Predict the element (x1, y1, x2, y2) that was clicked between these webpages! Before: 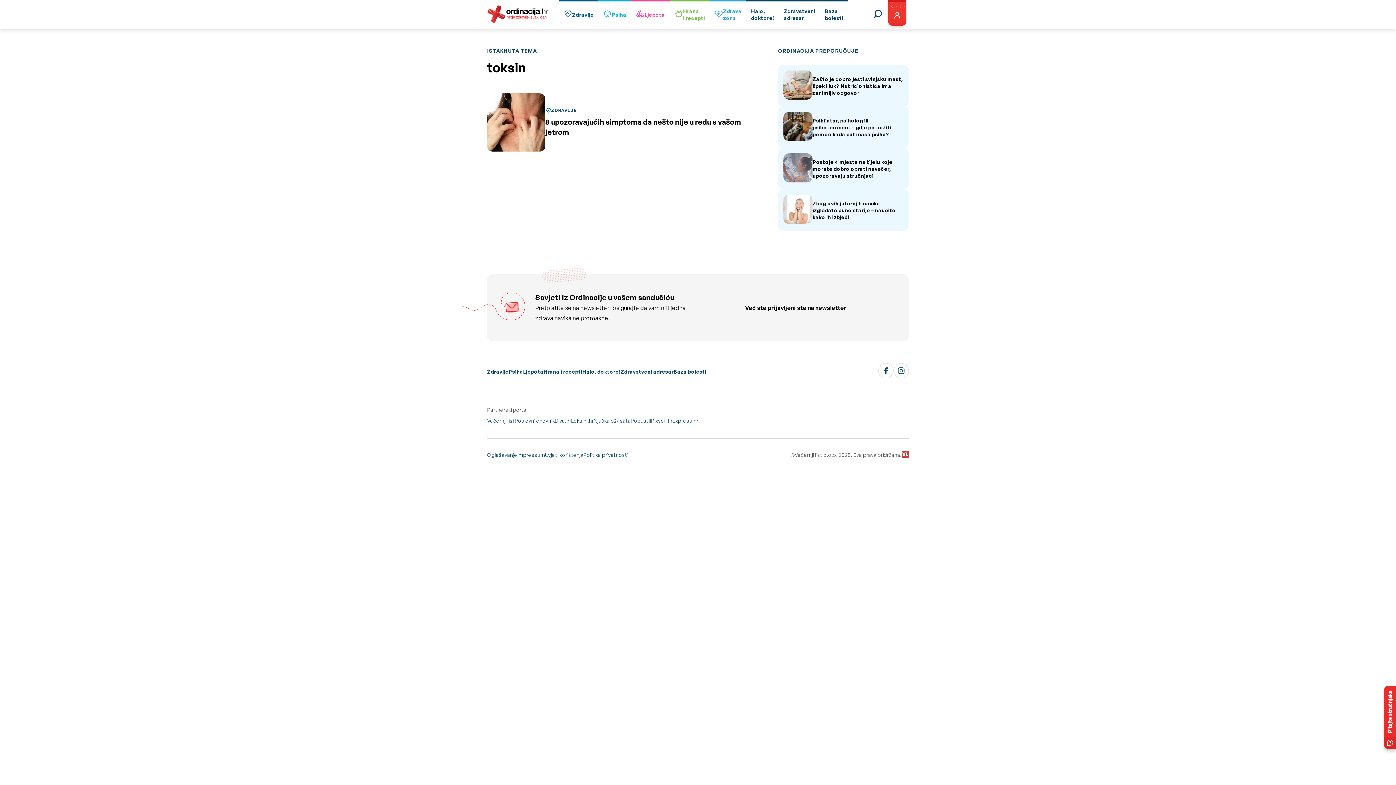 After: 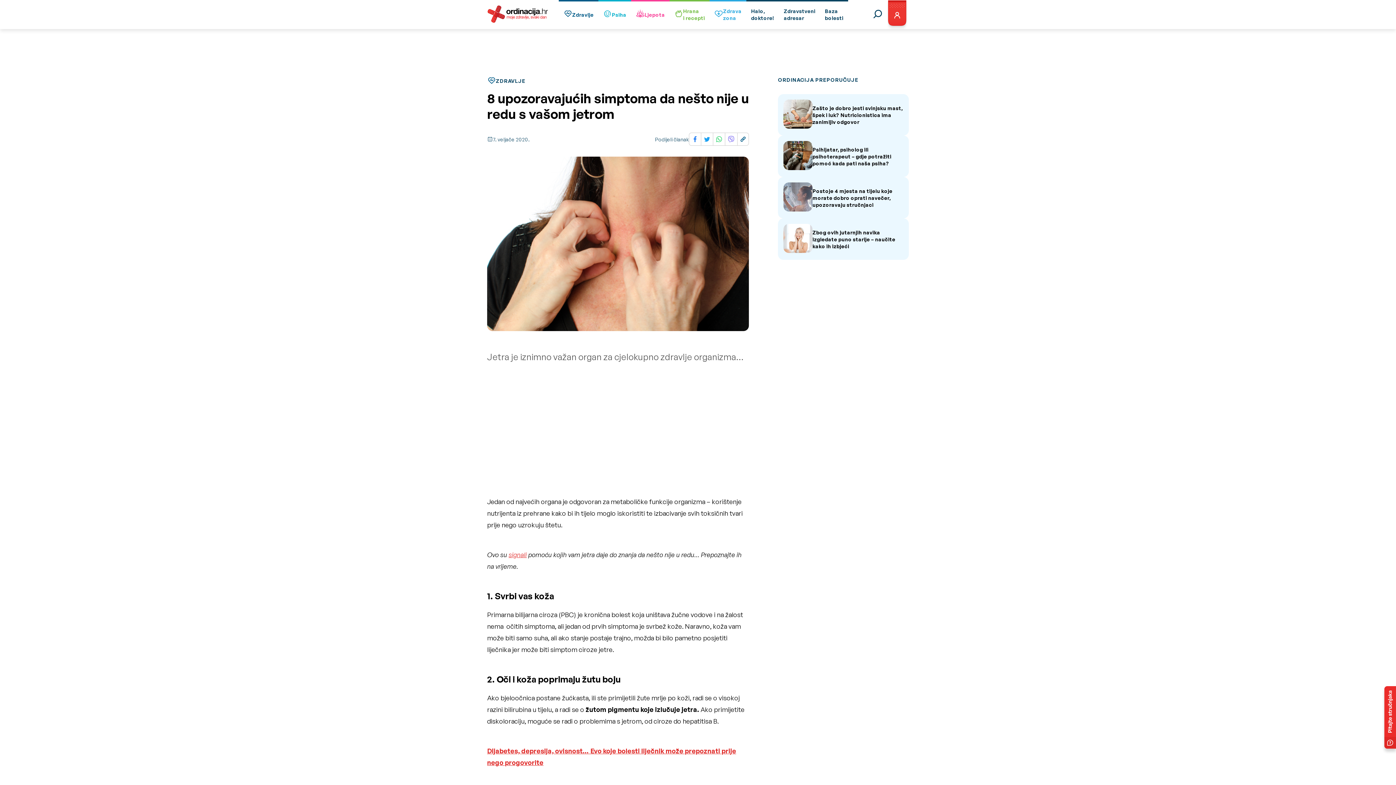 Action: label: ZDRAVLJE

8 upozoravajućih simptoma da nešto nije u redu s vašom jetrom bbox: (487, 93, 749, 151)